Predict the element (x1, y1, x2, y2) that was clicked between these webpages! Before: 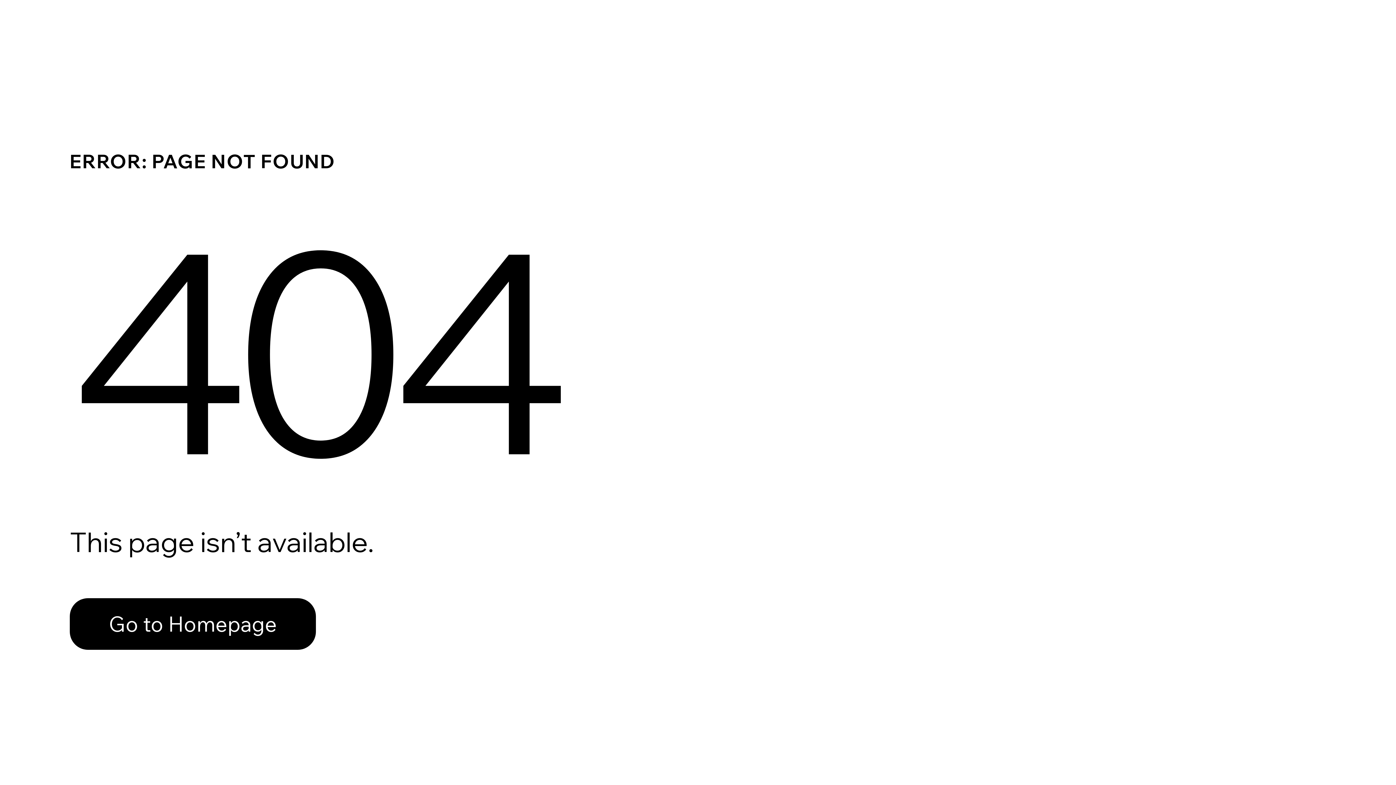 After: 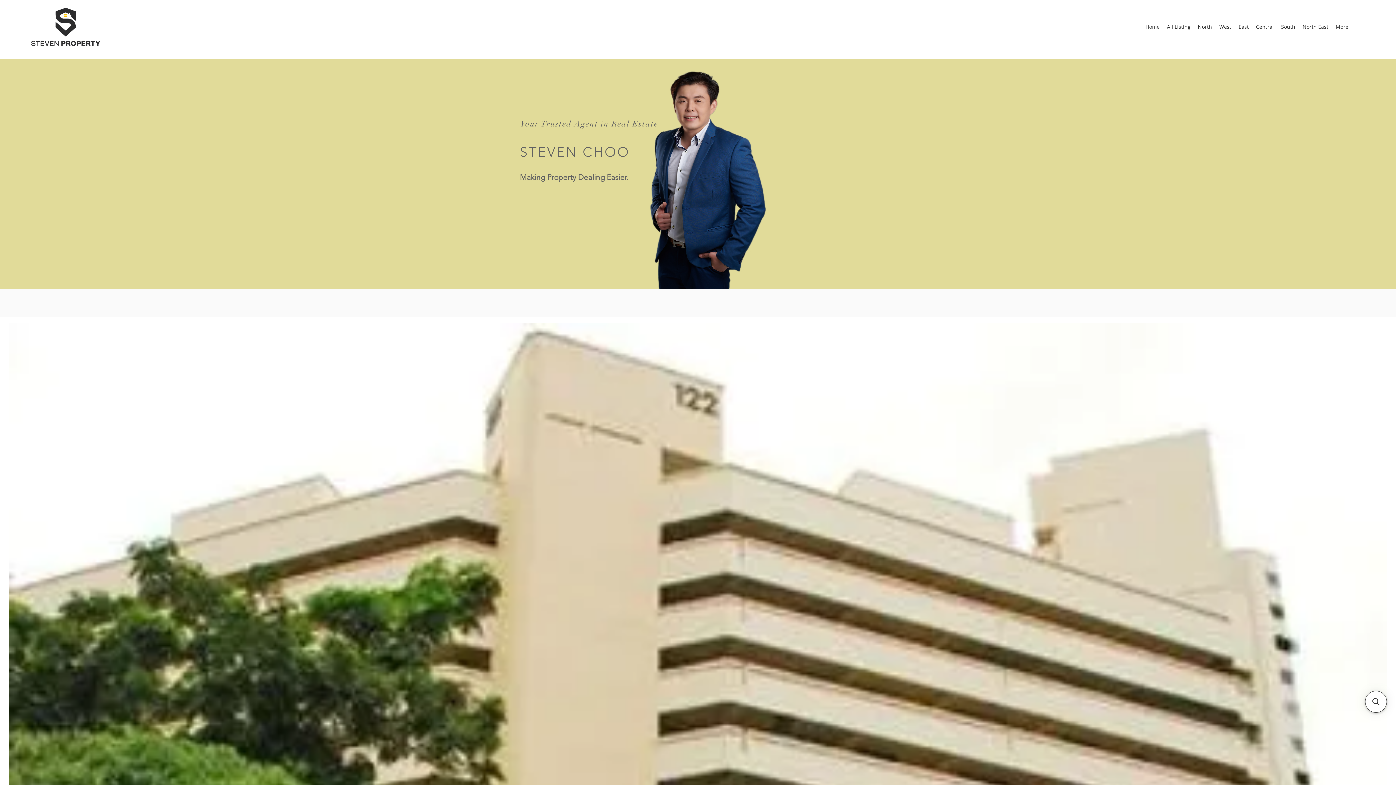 Action: label: Go to Homepage bbox: (69, 598, 316, 650)